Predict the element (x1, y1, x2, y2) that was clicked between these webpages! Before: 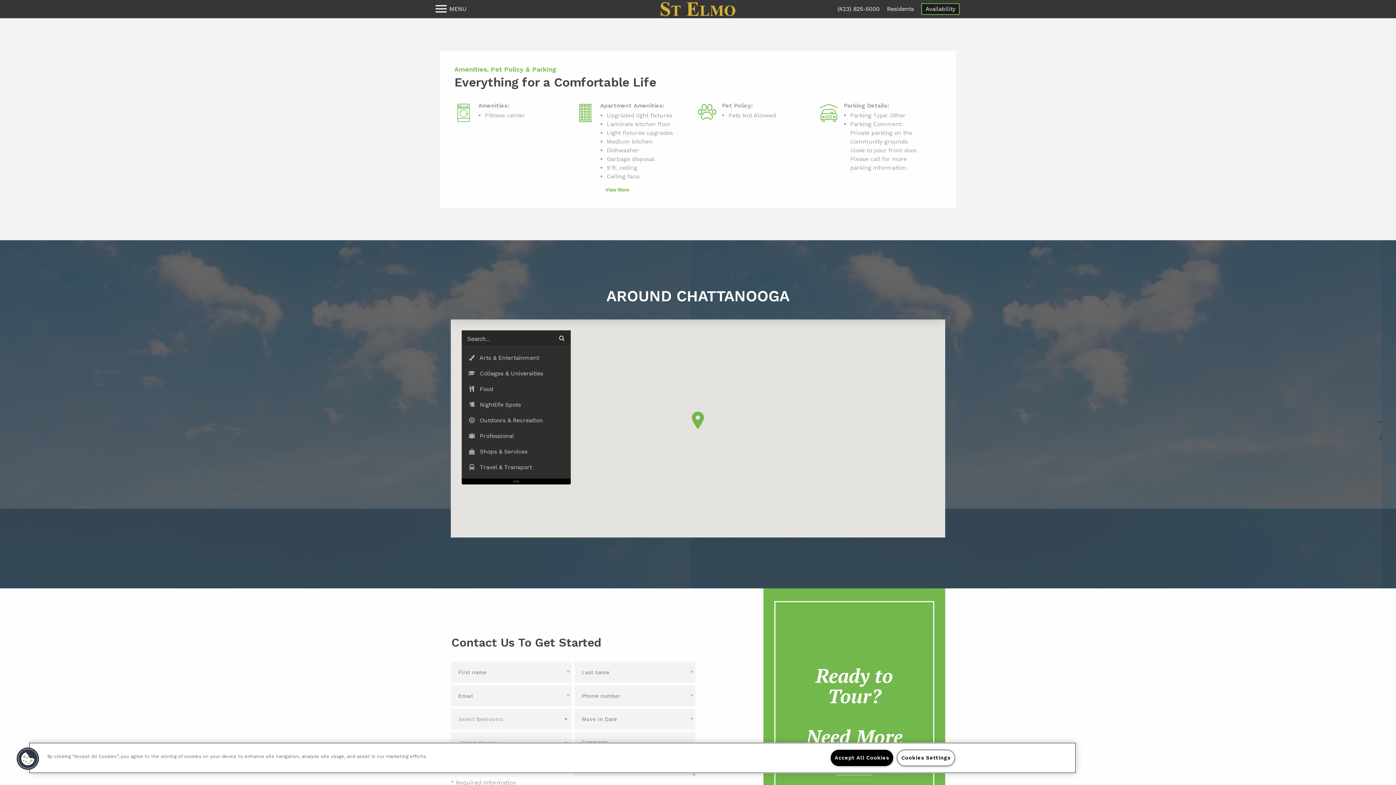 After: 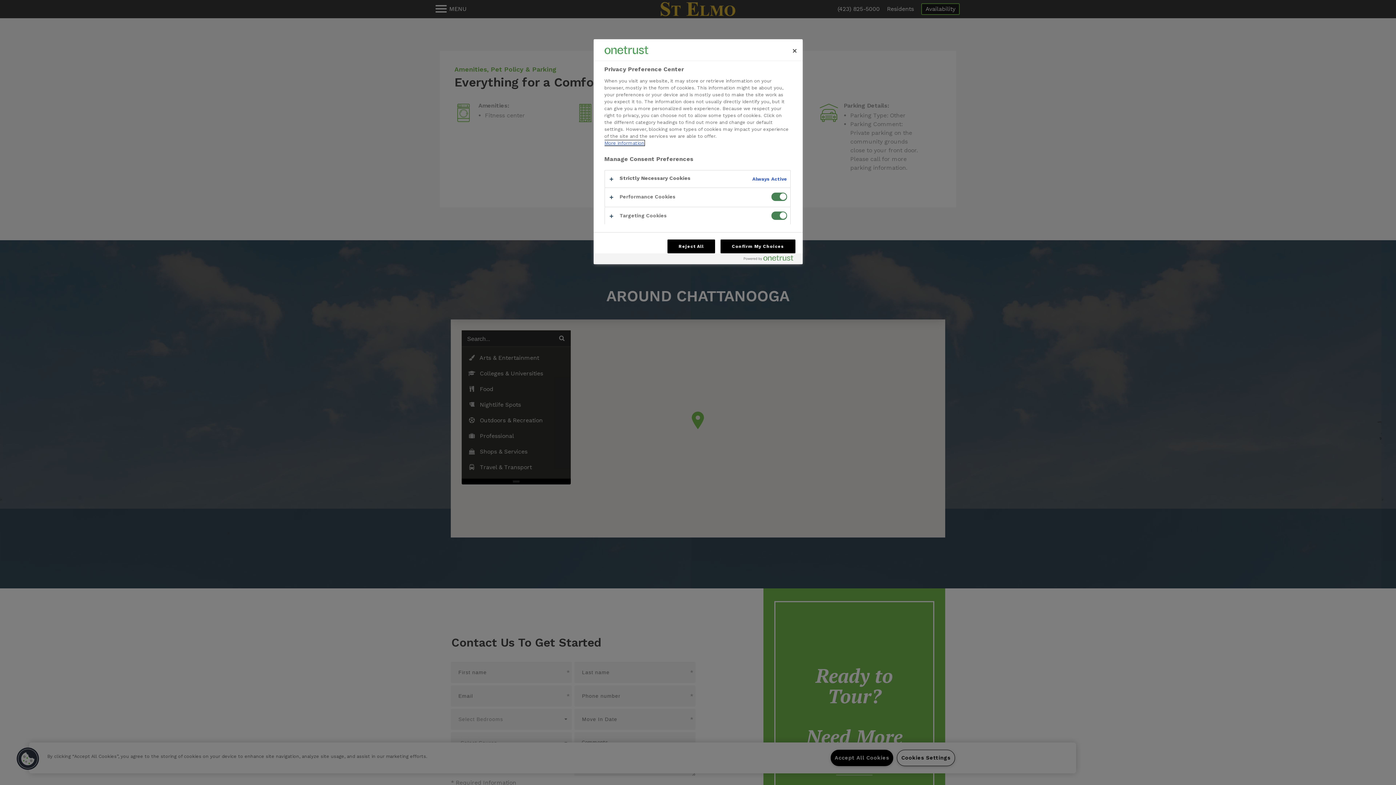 Action: label: Cookies bbox: (16, 747, 39, 770)